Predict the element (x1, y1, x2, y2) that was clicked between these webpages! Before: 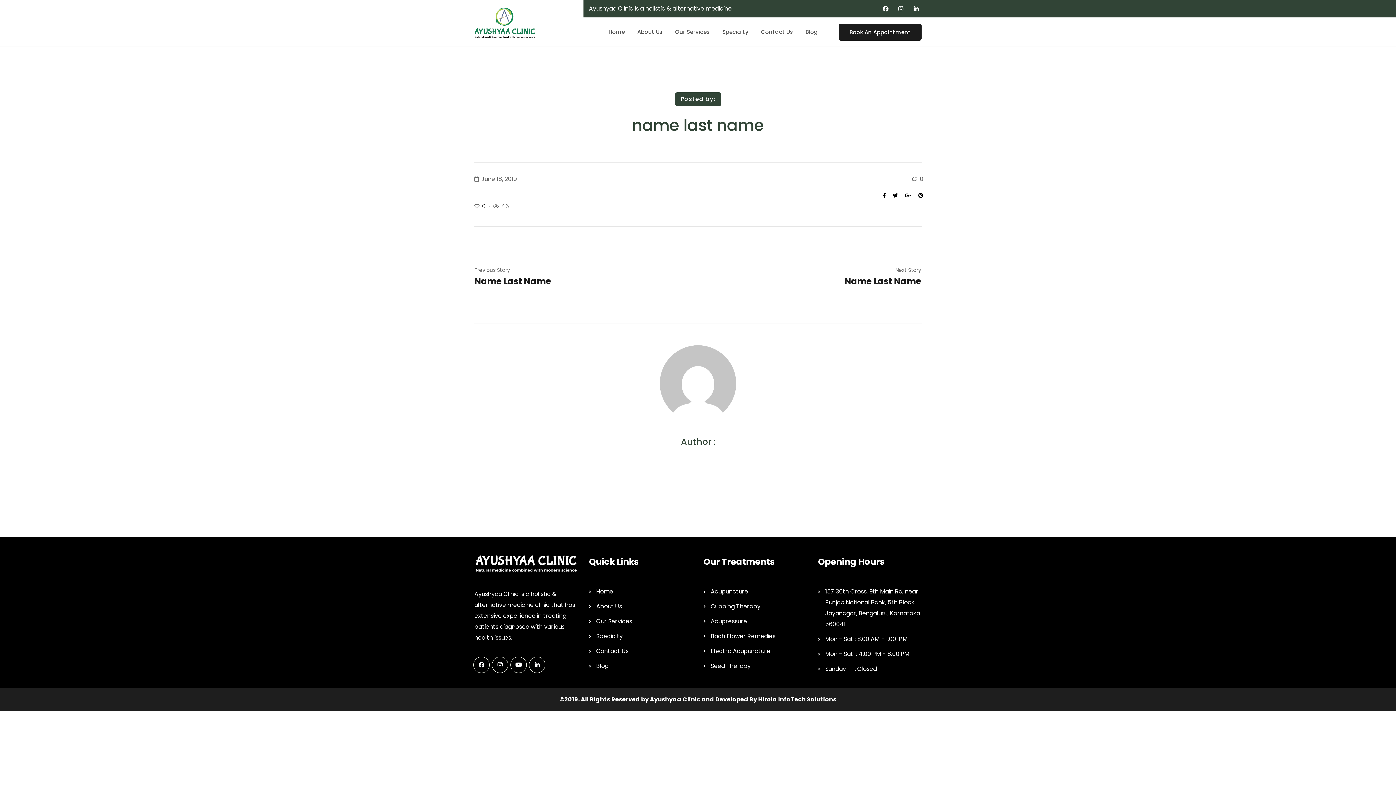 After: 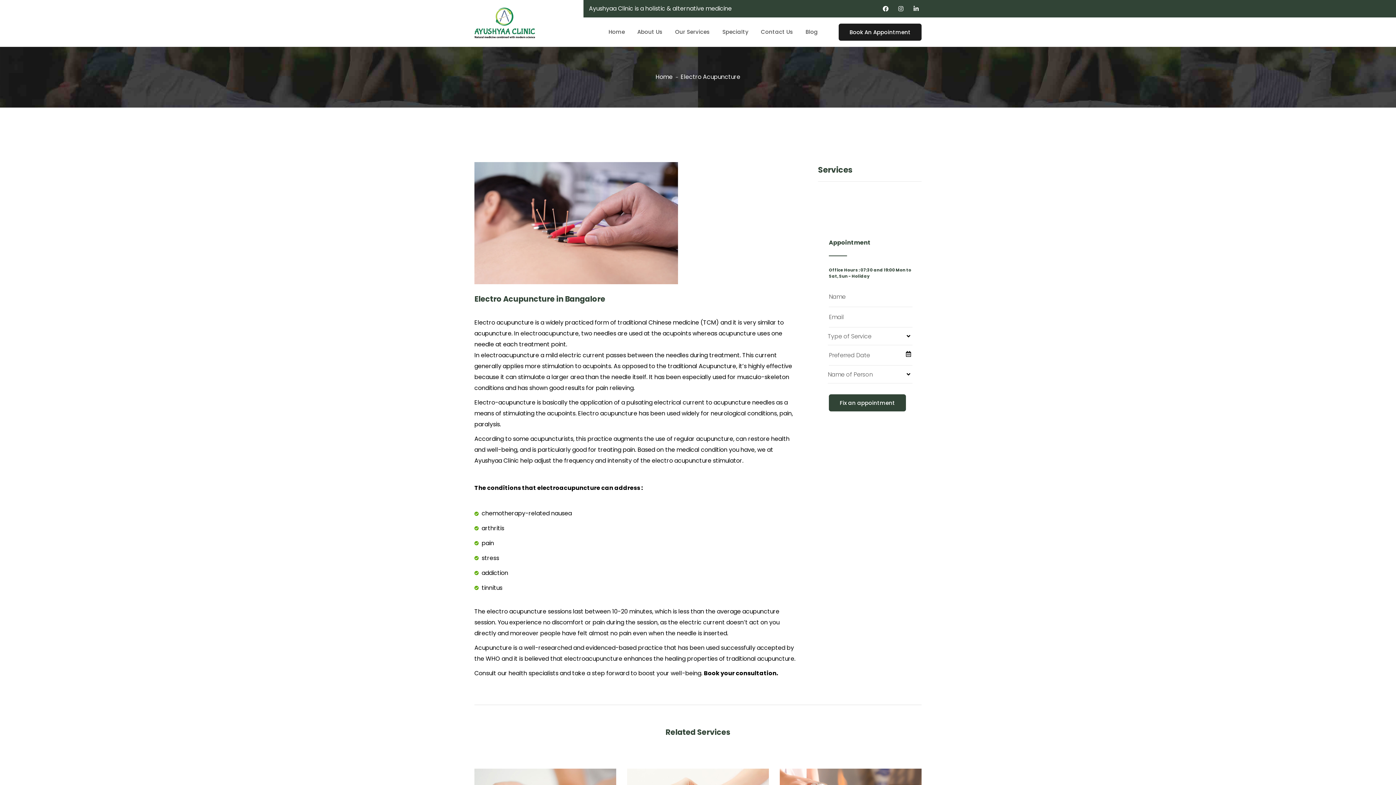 Action: label: Electro Acupuncture bbox: (710, 647, 770, 655)